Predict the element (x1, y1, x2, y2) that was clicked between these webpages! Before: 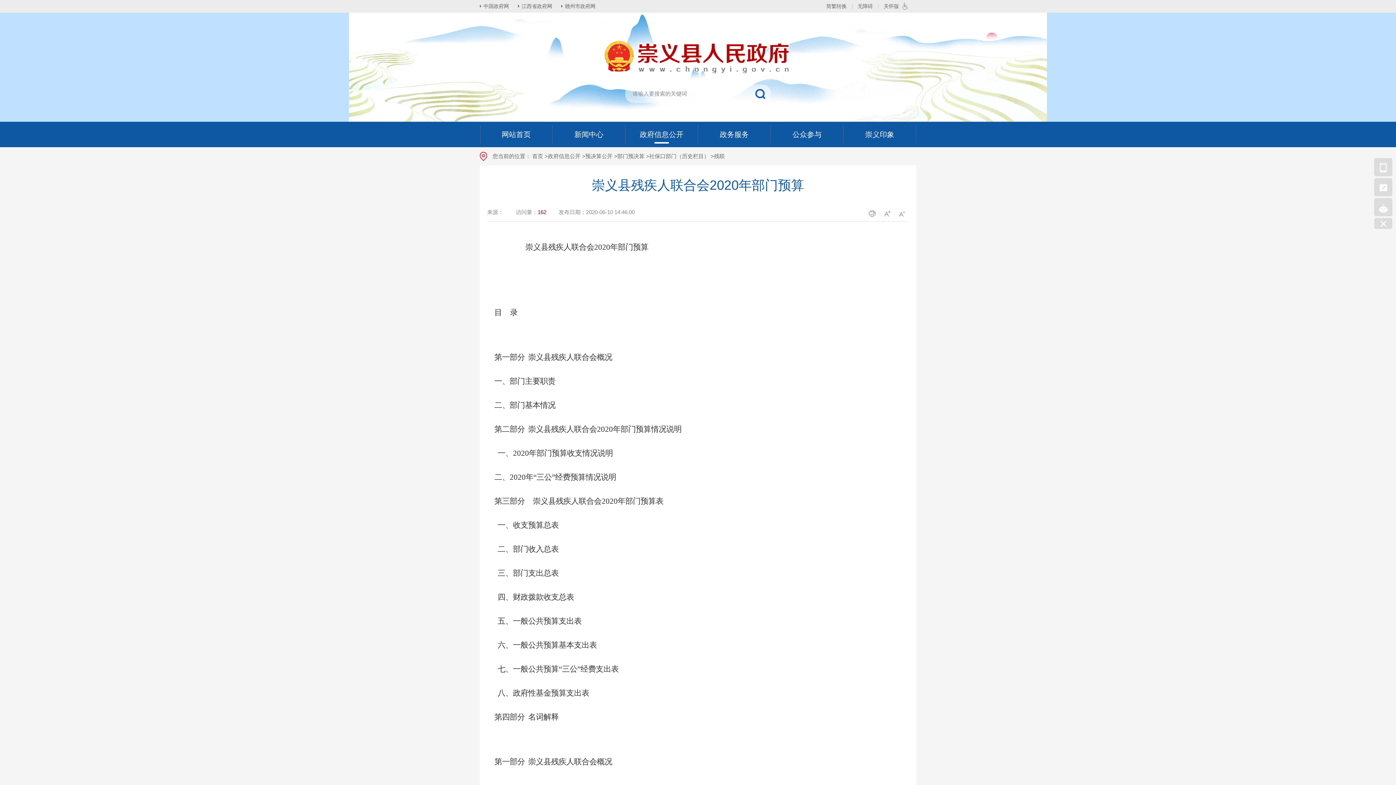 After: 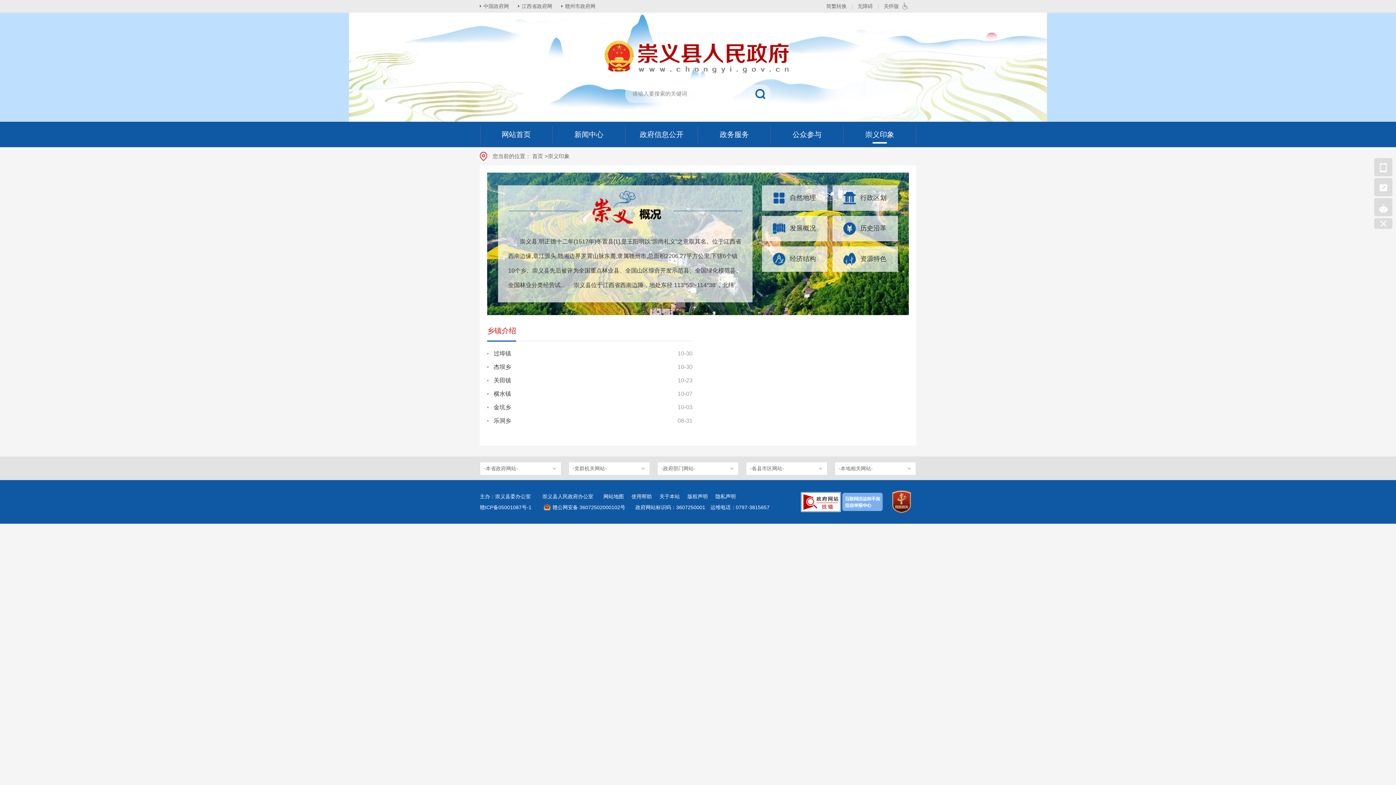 Action: bbox: (843, 121, 916, 147) label: 崇义印象